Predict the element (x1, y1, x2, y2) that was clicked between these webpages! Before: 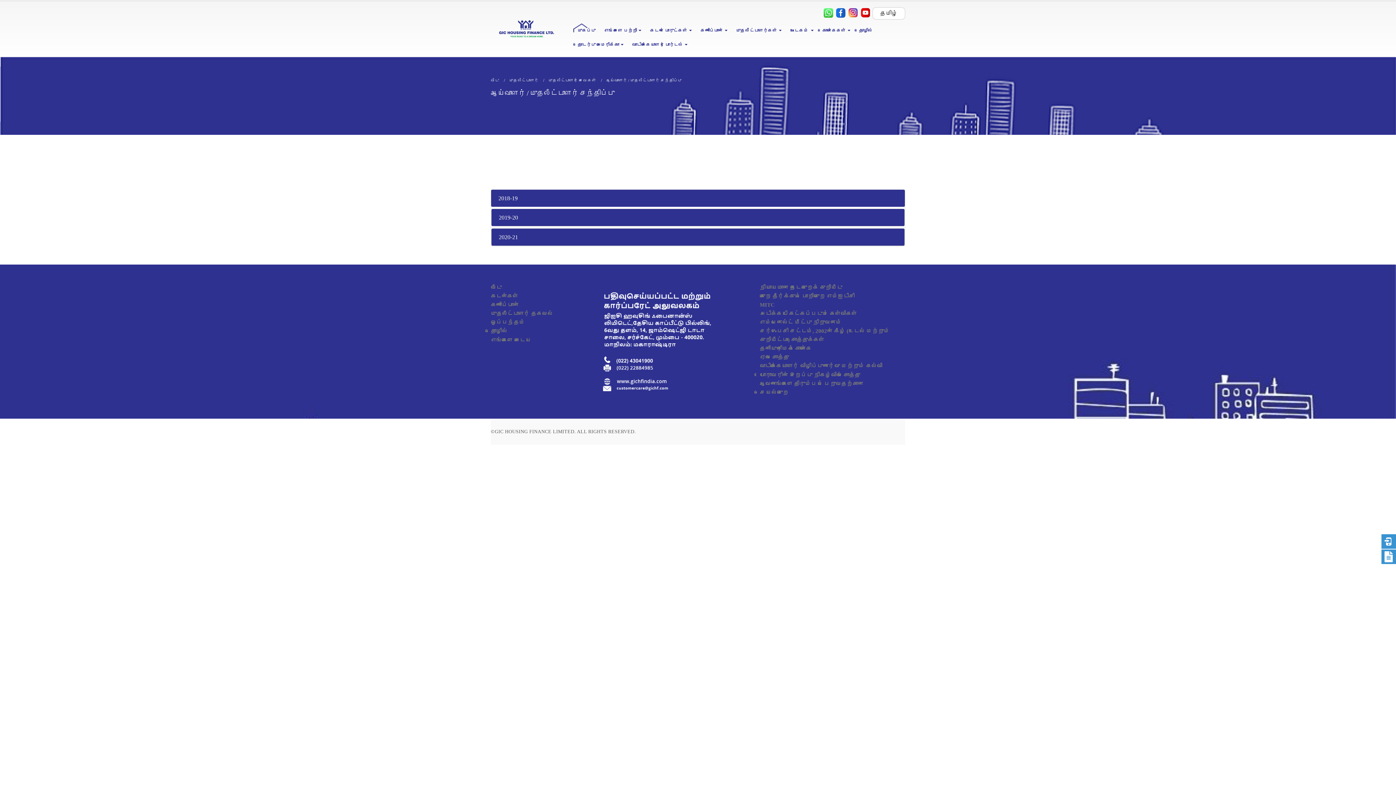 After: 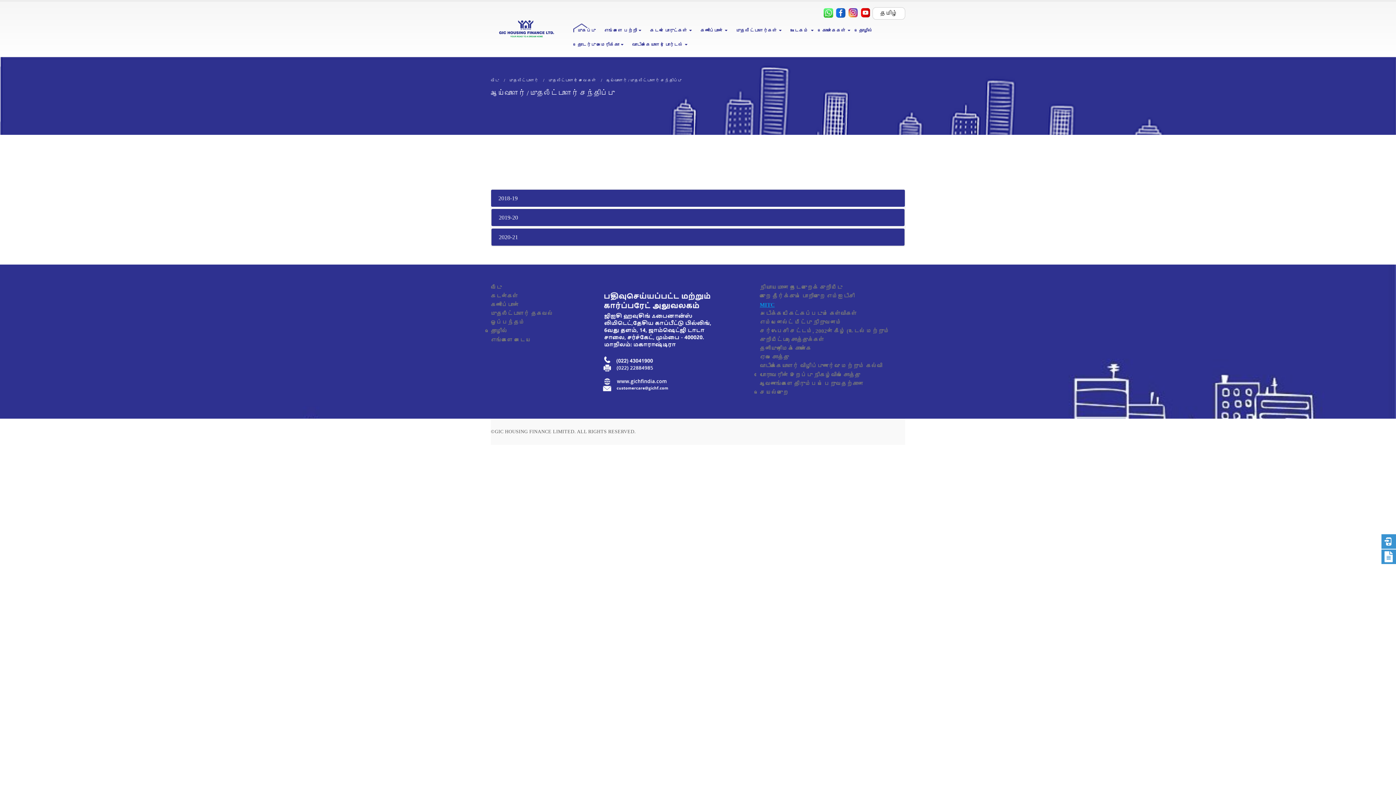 Action: label: MITC bbox: (760, 302, 774, 308)